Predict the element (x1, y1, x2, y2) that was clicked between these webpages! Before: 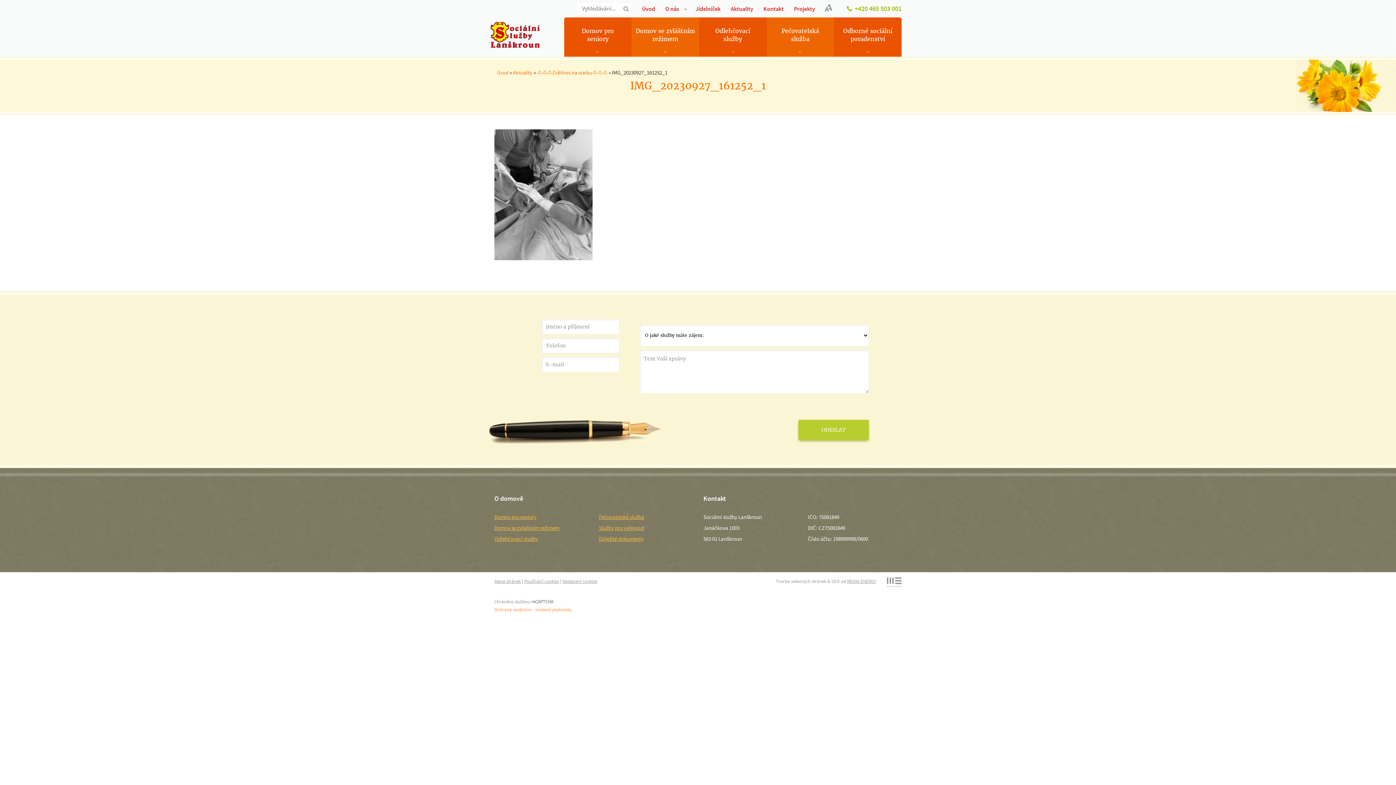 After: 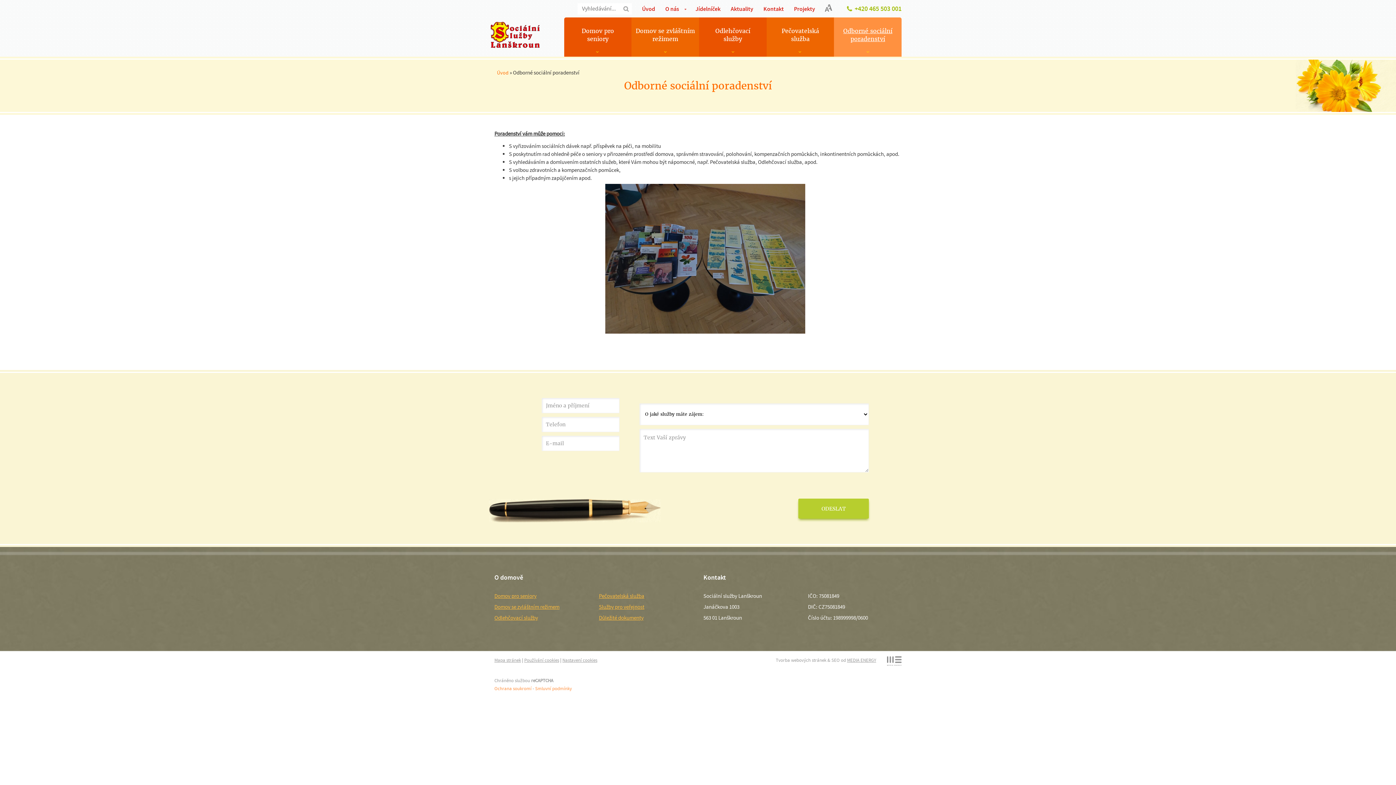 Action: label: Služby pro veřejnost bbox: (599, 524, 644, 532)